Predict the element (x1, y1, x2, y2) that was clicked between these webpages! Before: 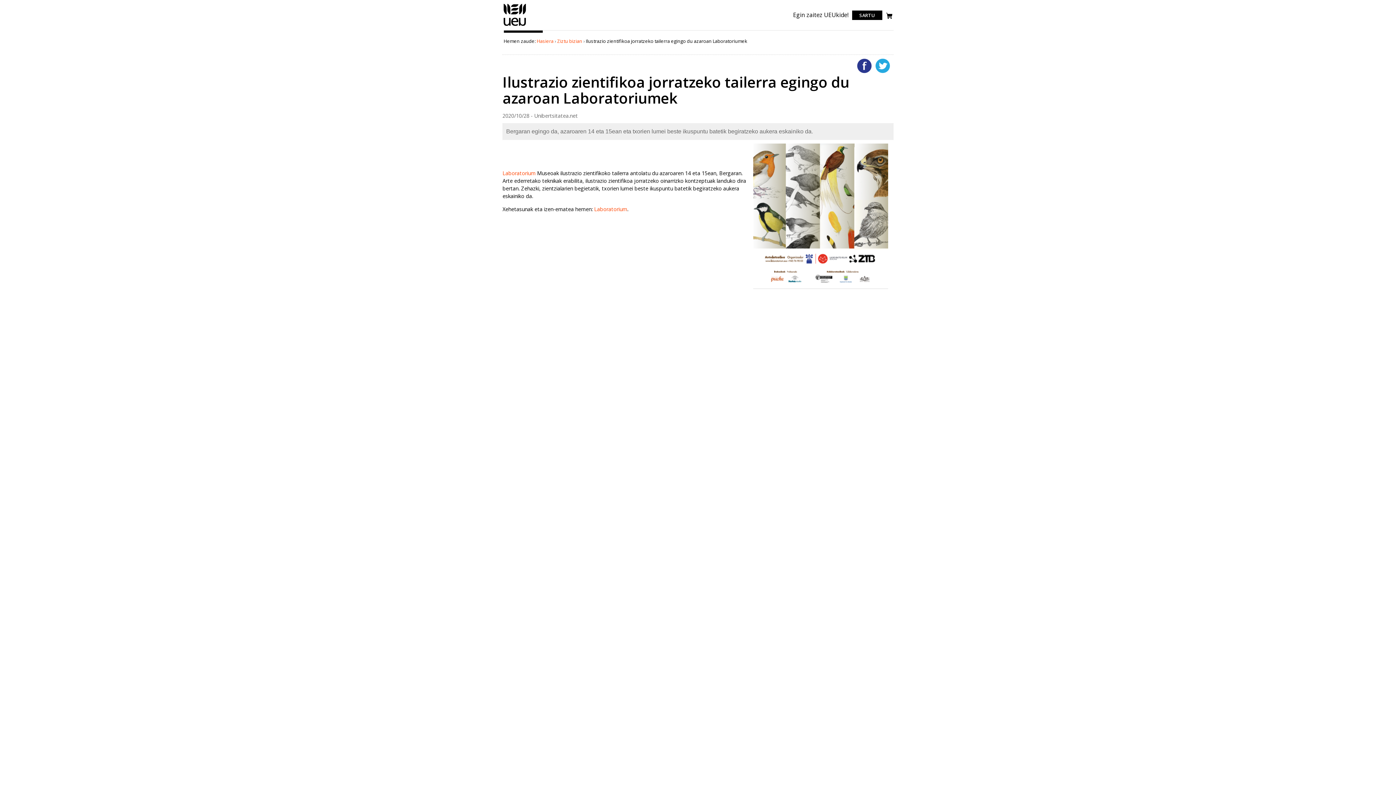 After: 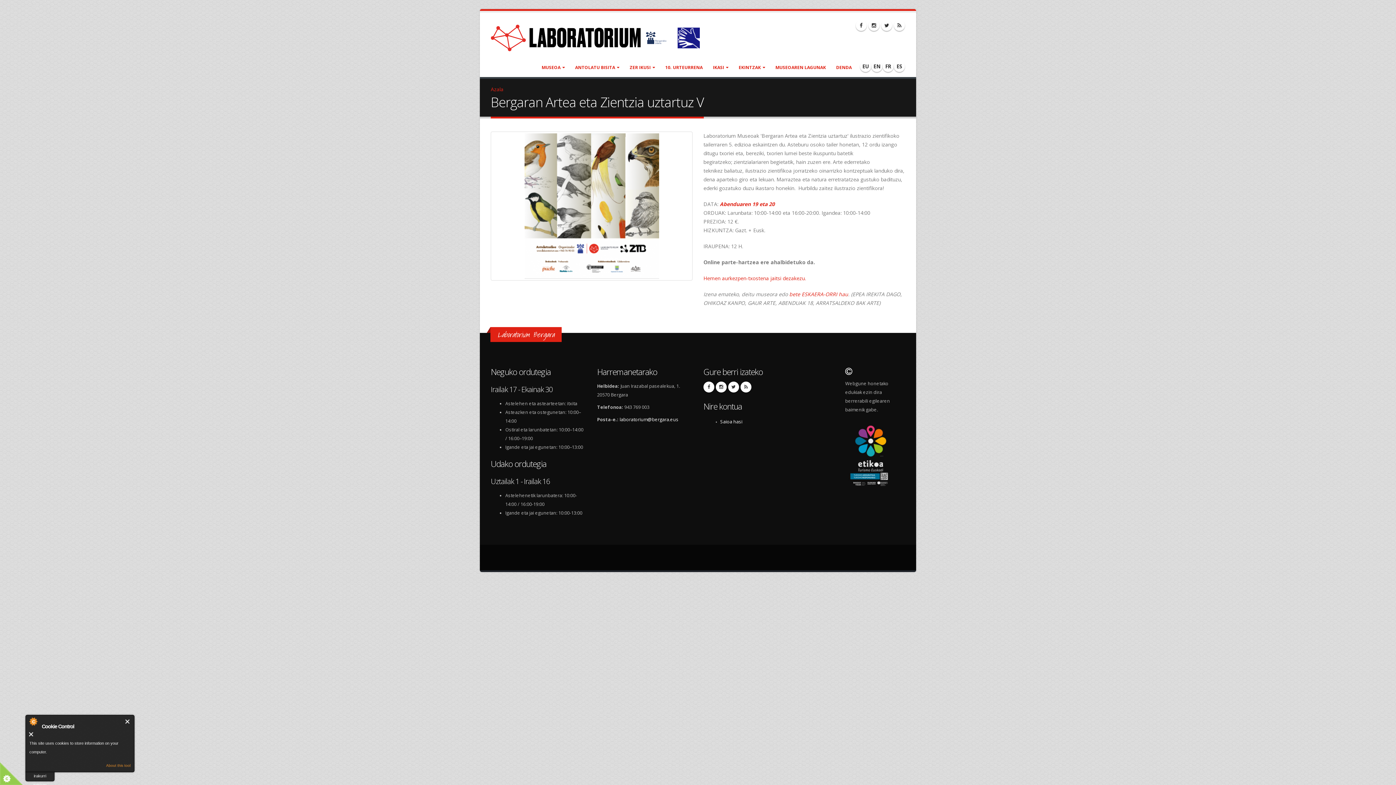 Action: bbox: (594, 205, 627, 212) label: Laboratorium